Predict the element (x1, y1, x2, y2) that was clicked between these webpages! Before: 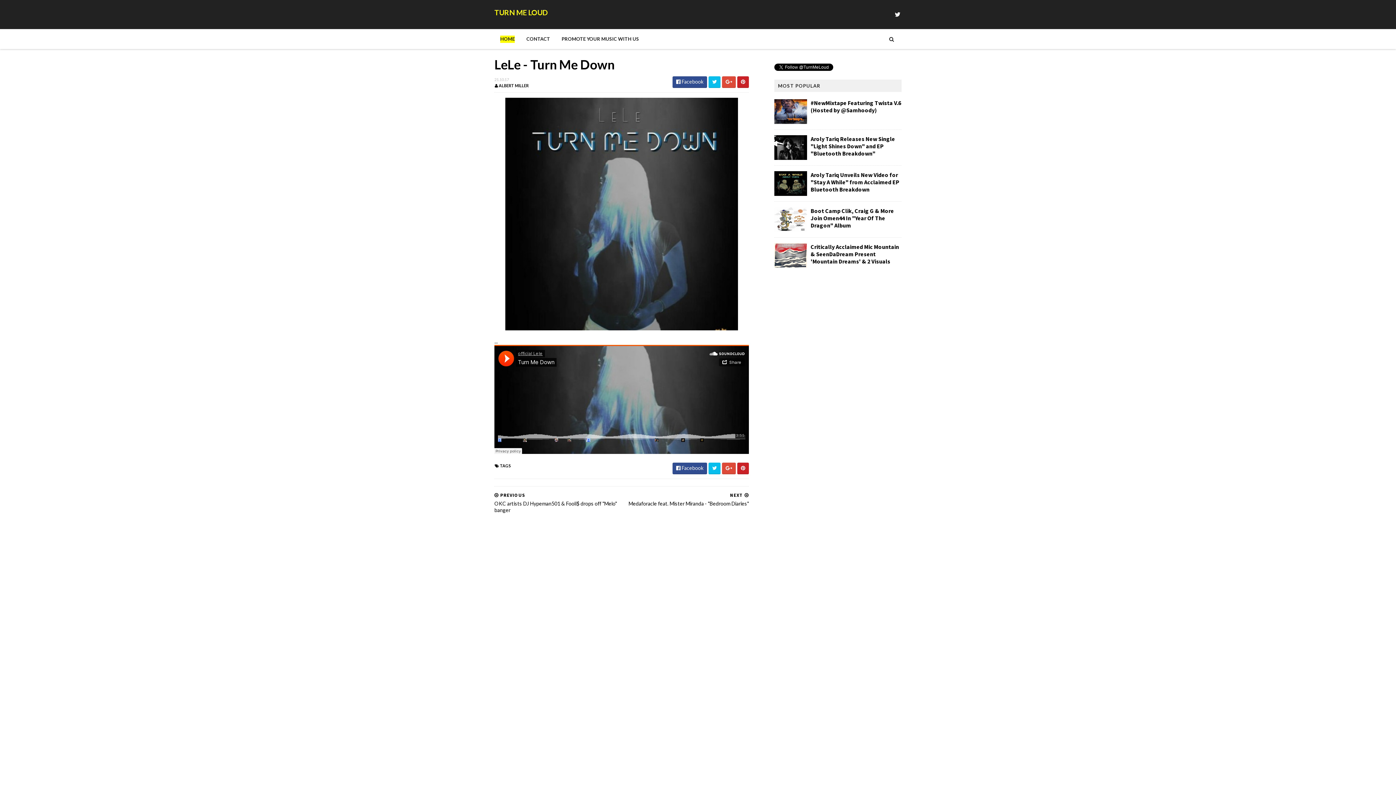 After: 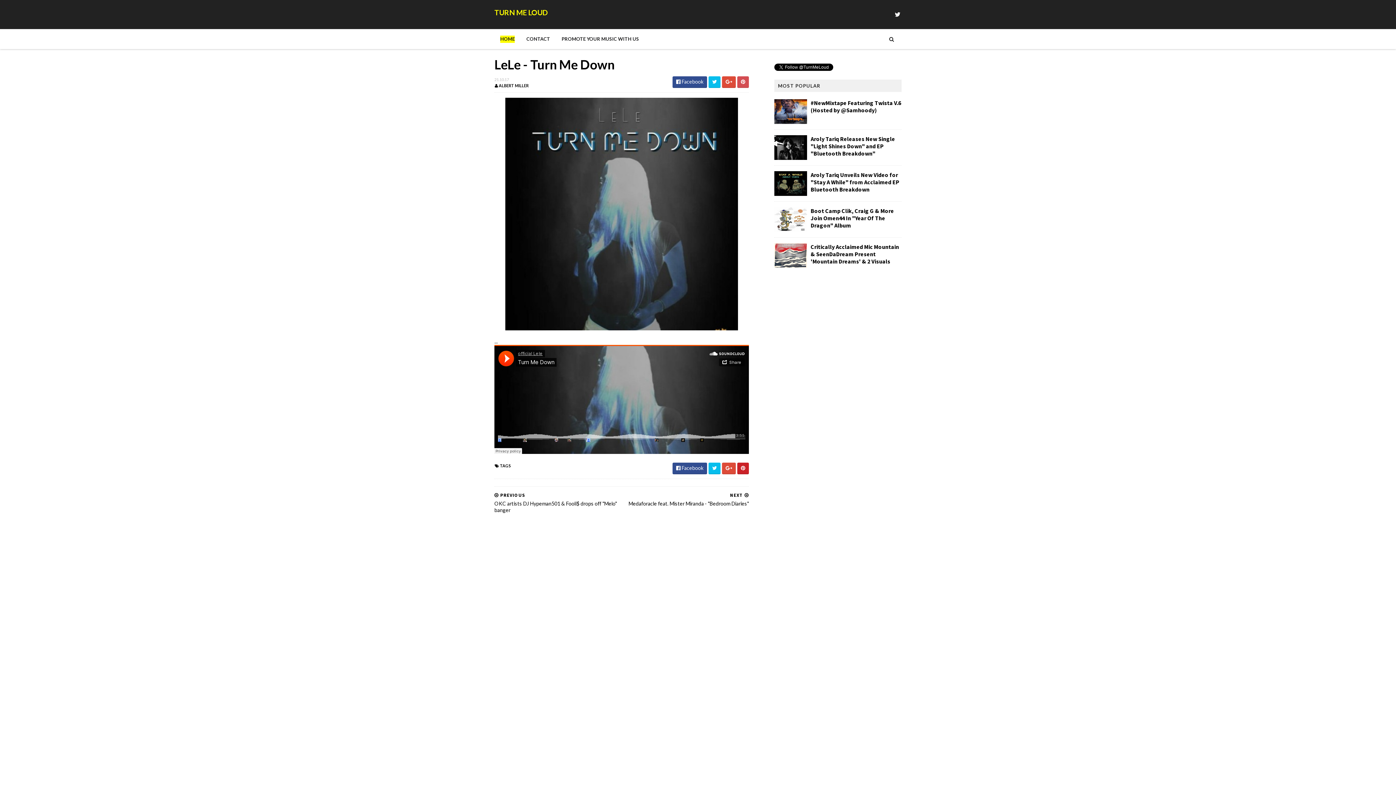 Action: bbox: (737, 76, 749, 88)